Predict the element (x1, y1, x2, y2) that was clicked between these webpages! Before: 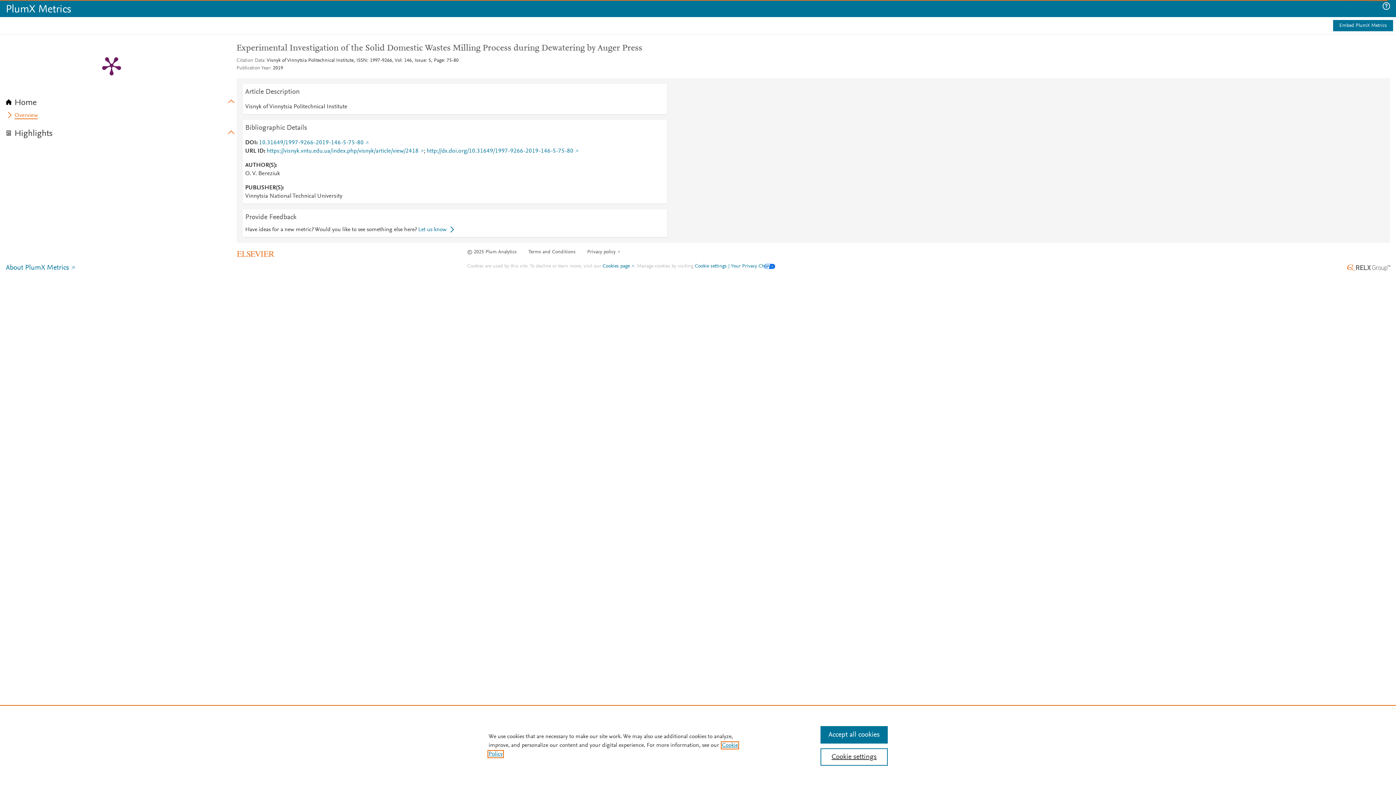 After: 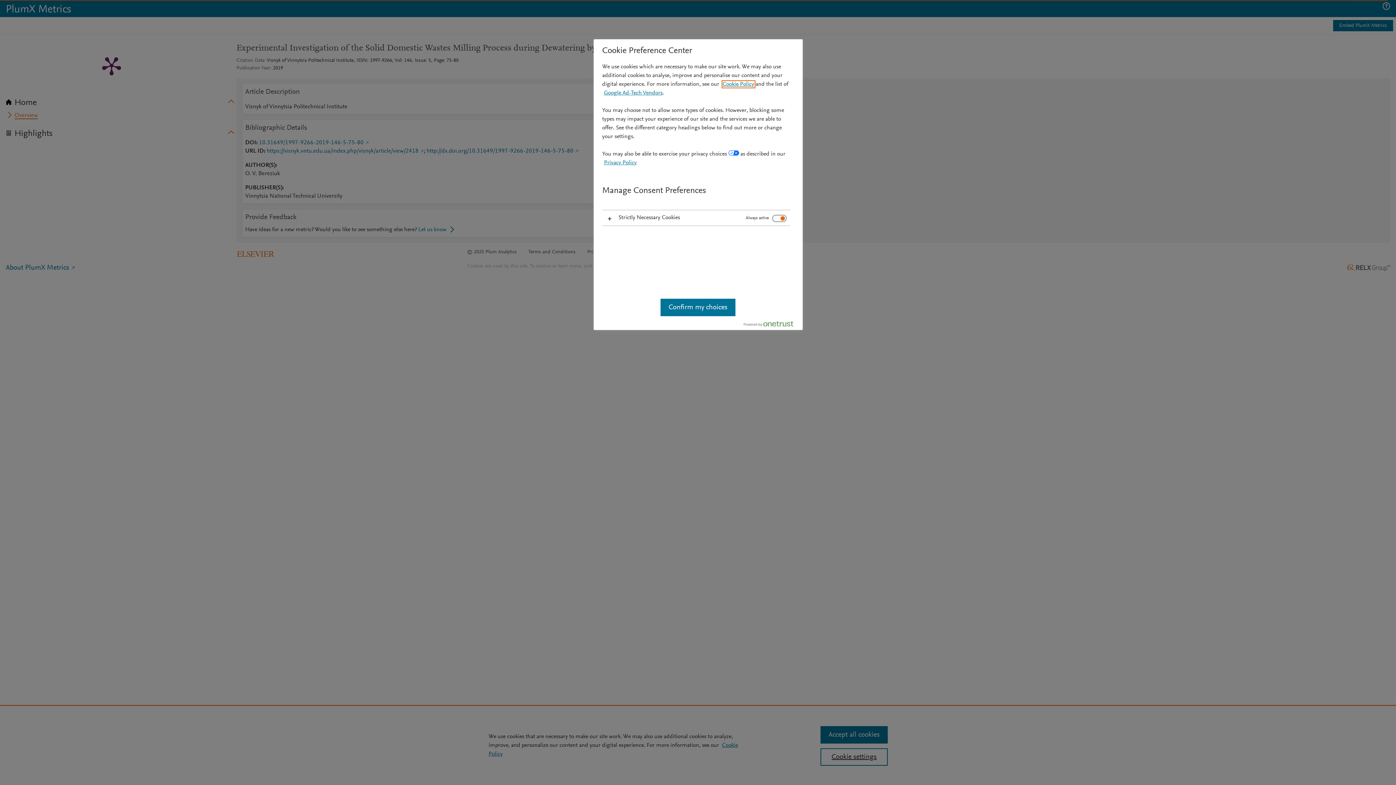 Action: bbox: (695, 264, 775, 269) label: Cookie settings | Your Privacy Choices